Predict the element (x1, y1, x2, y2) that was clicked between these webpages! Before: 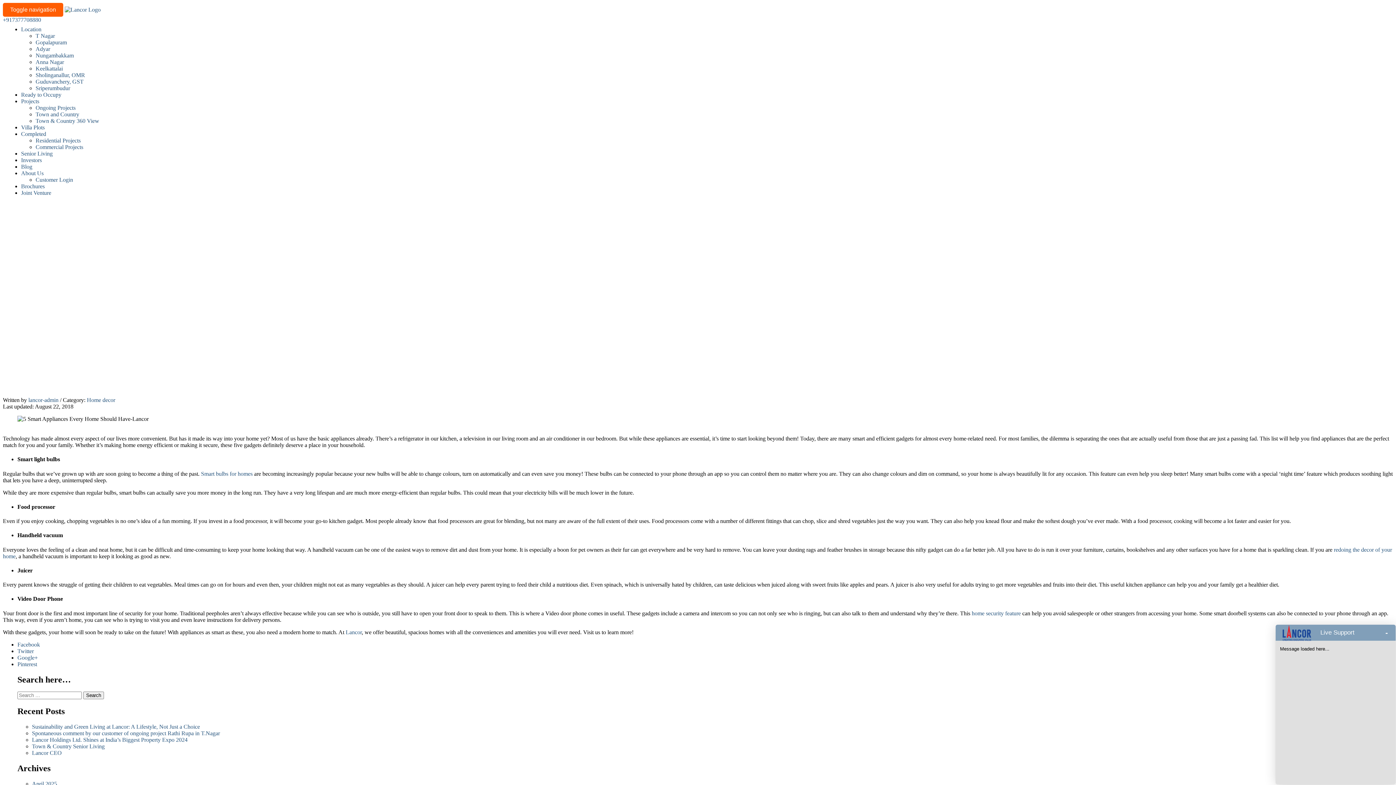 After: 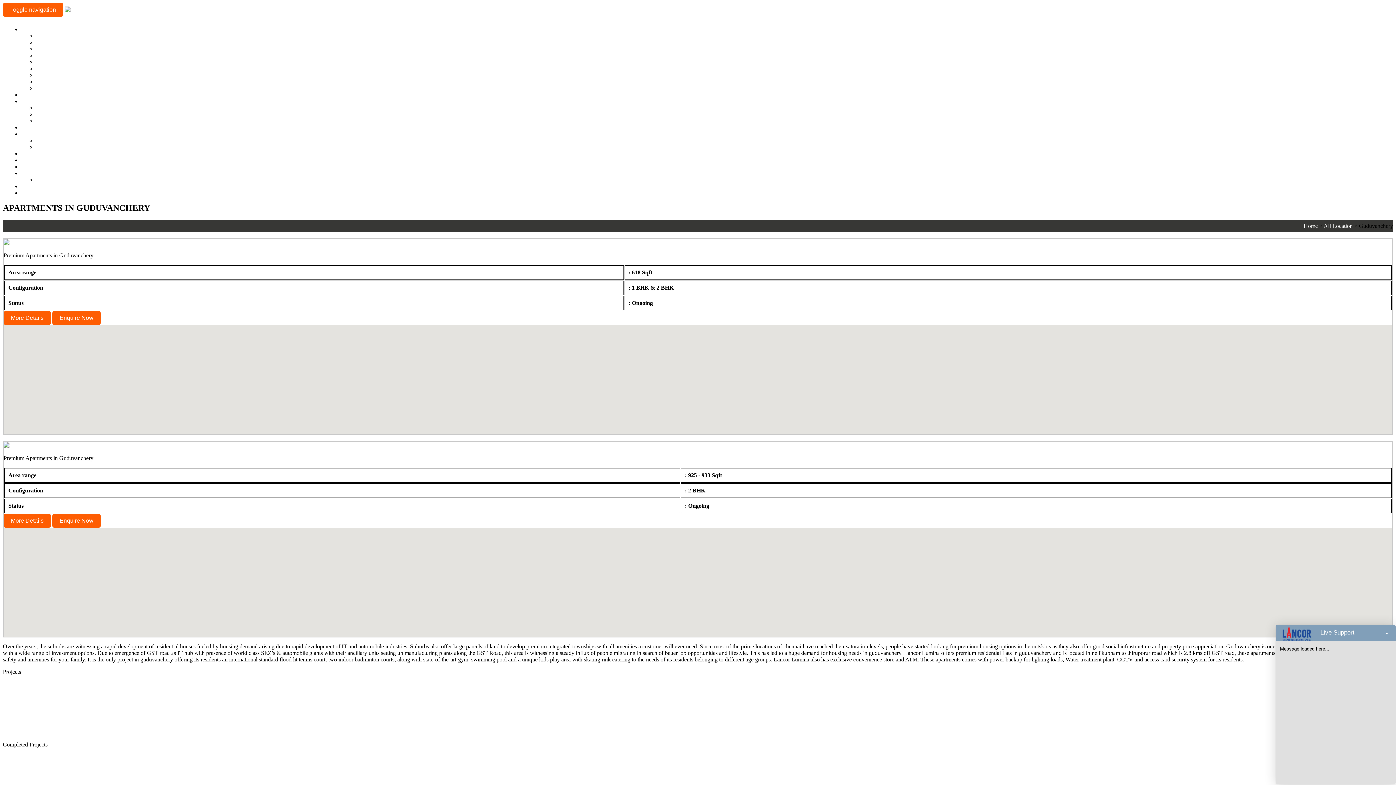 Action: label: Guduvanchery, GST bbox: (35, 78, 83, 84)